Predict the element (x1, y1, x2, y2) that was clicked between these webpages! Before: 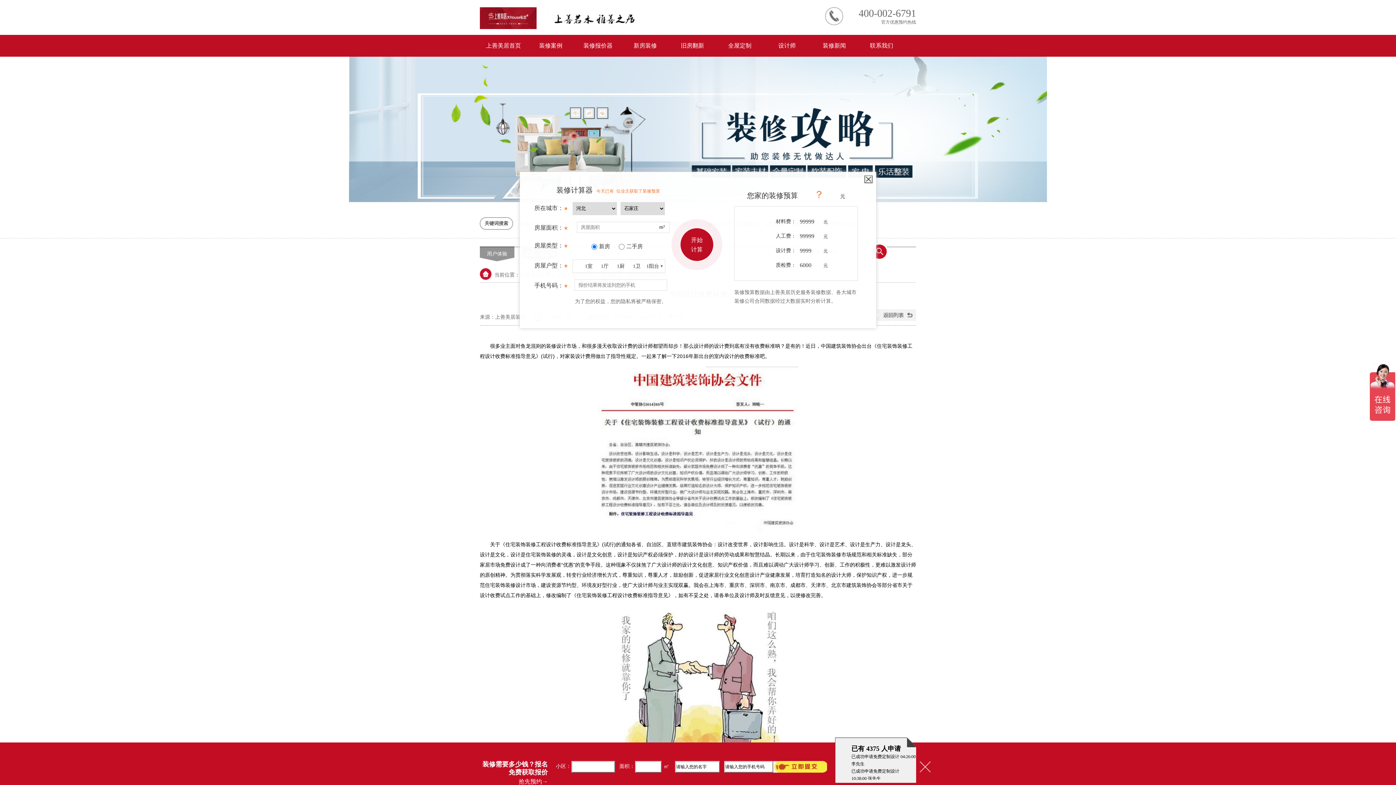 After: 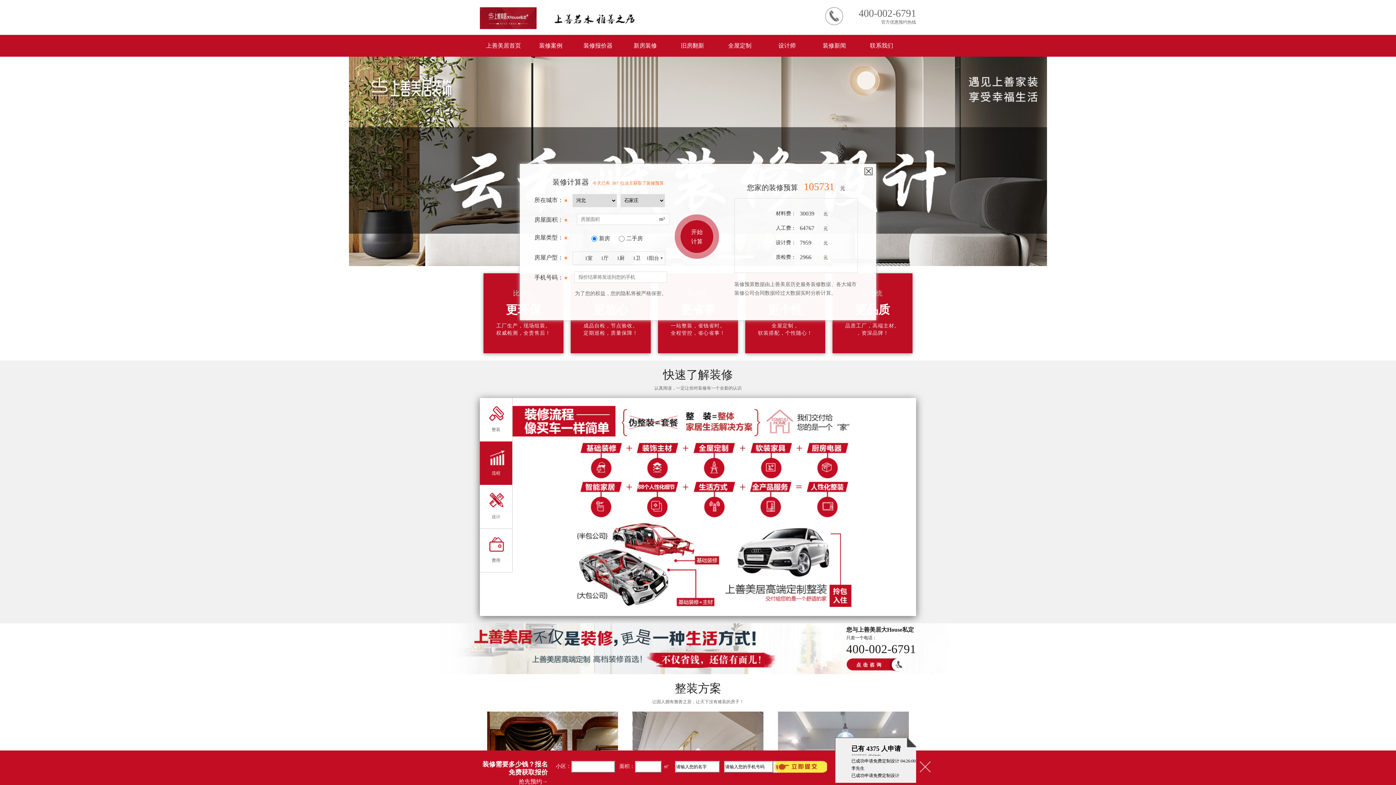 Action: label: 上善美居首页 bbox: (480, 34, 527, 56)